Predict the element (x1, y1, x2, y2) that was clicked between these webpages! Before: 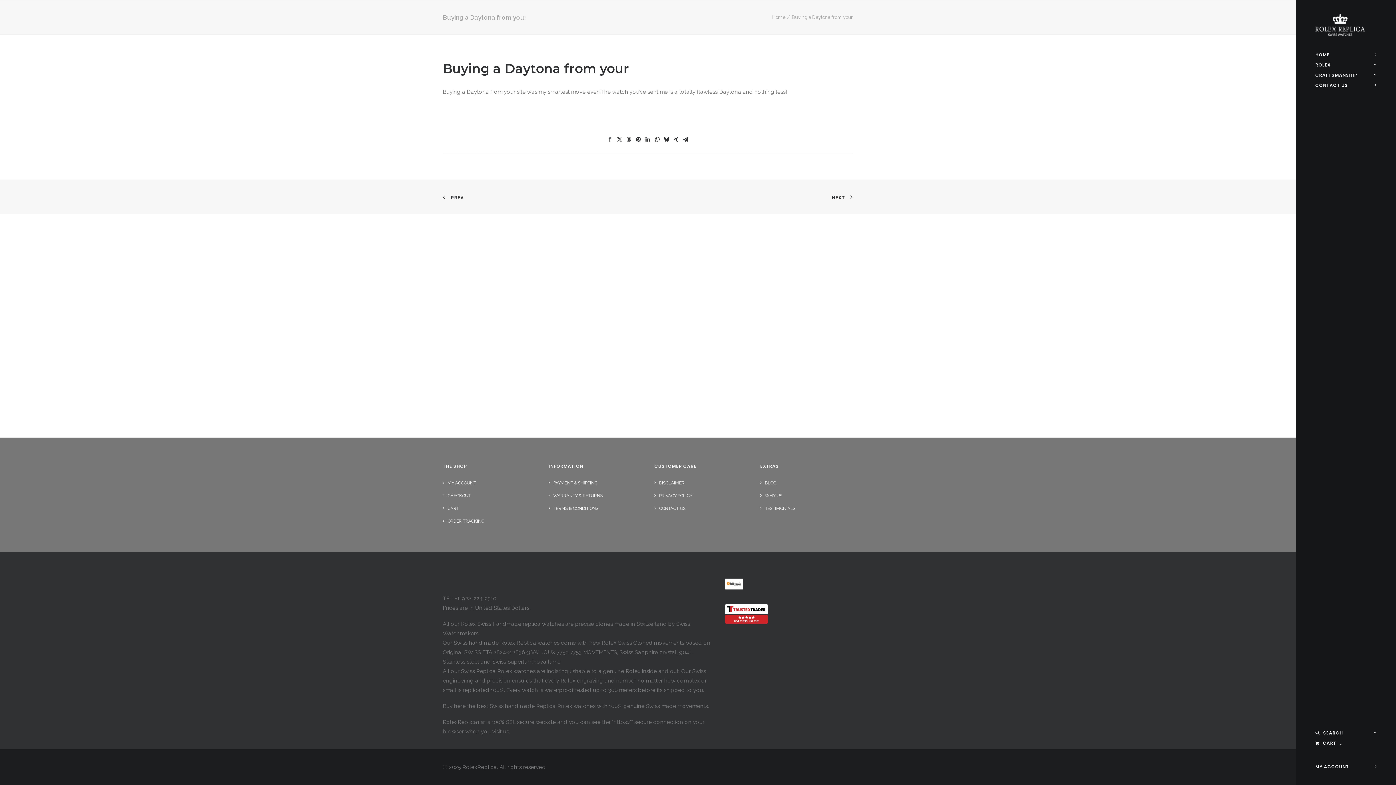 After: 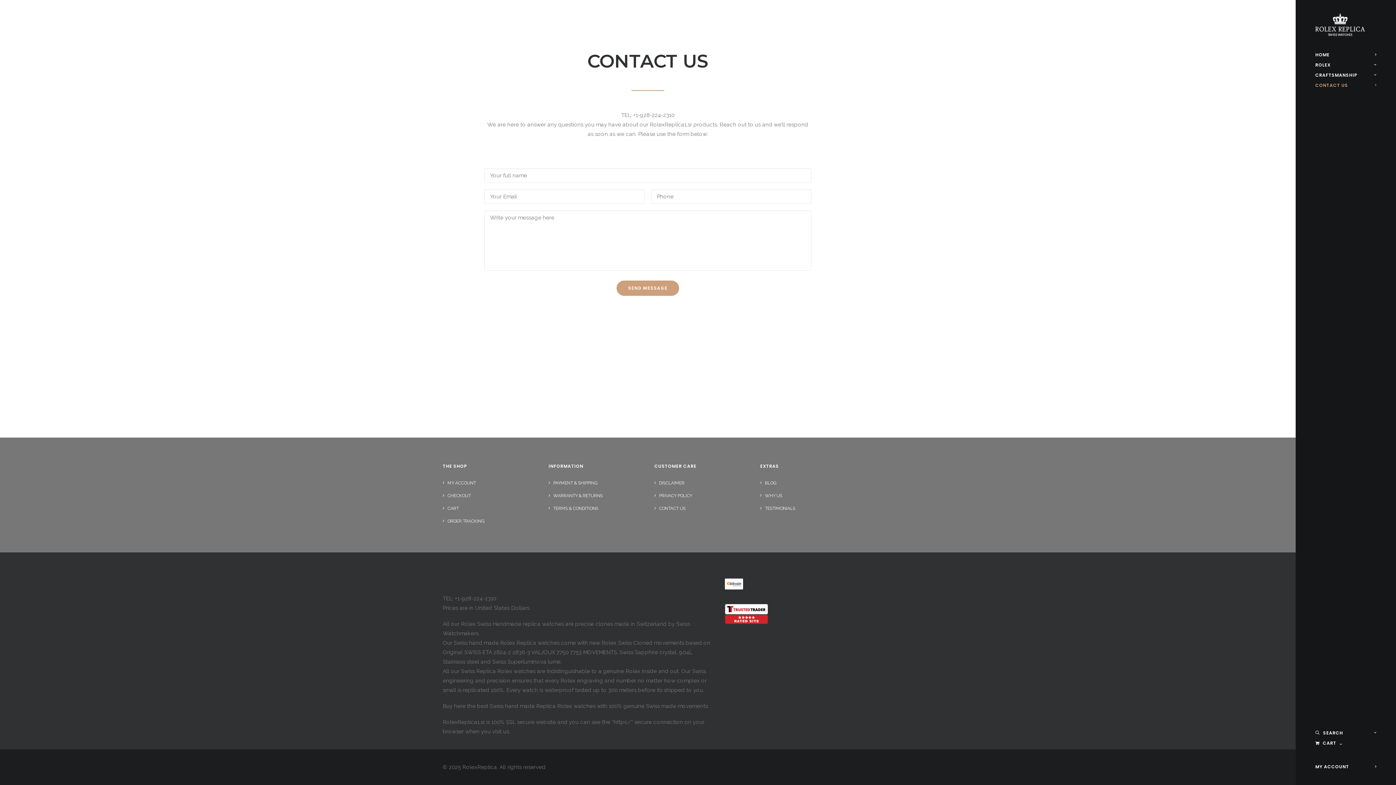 Action: bbox: (654, 505, 685, 513) label: CONTACT US